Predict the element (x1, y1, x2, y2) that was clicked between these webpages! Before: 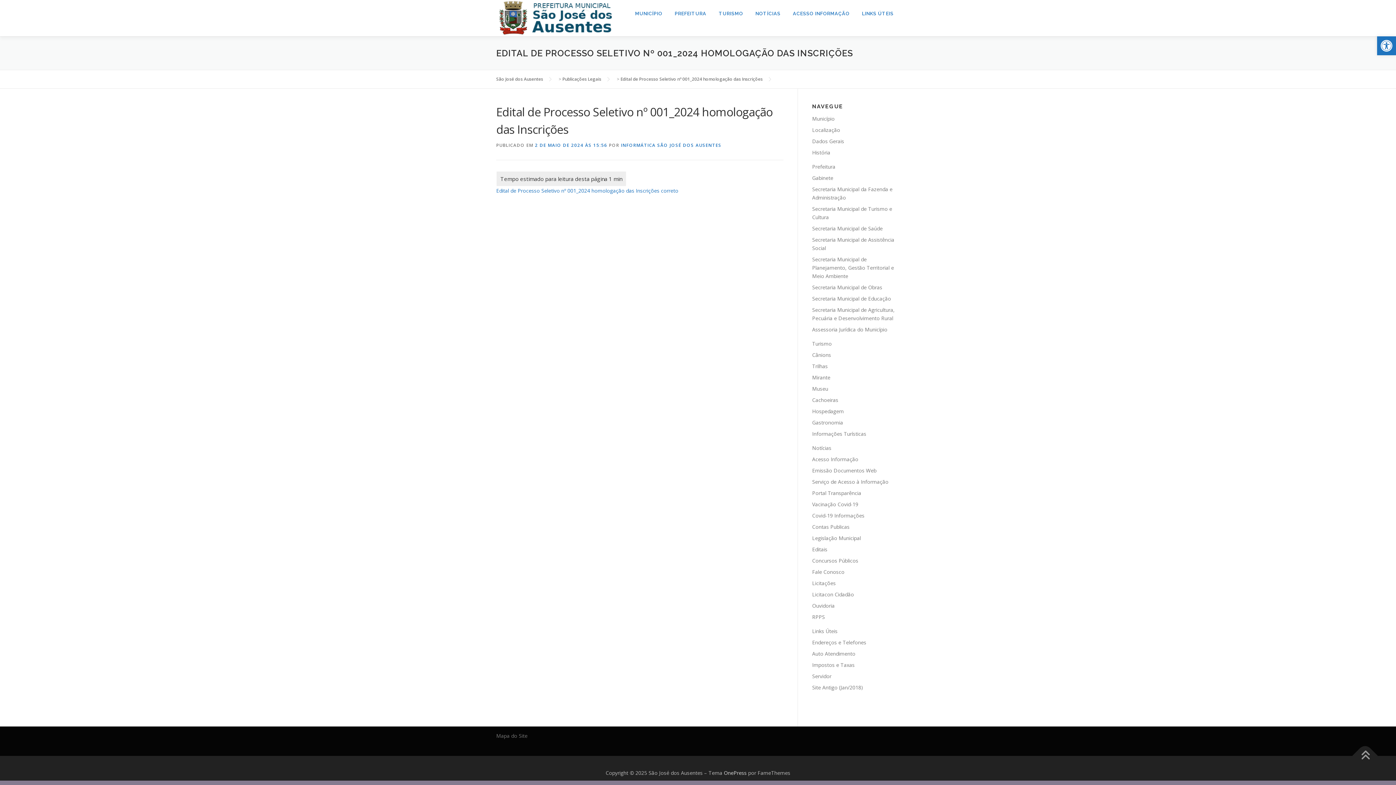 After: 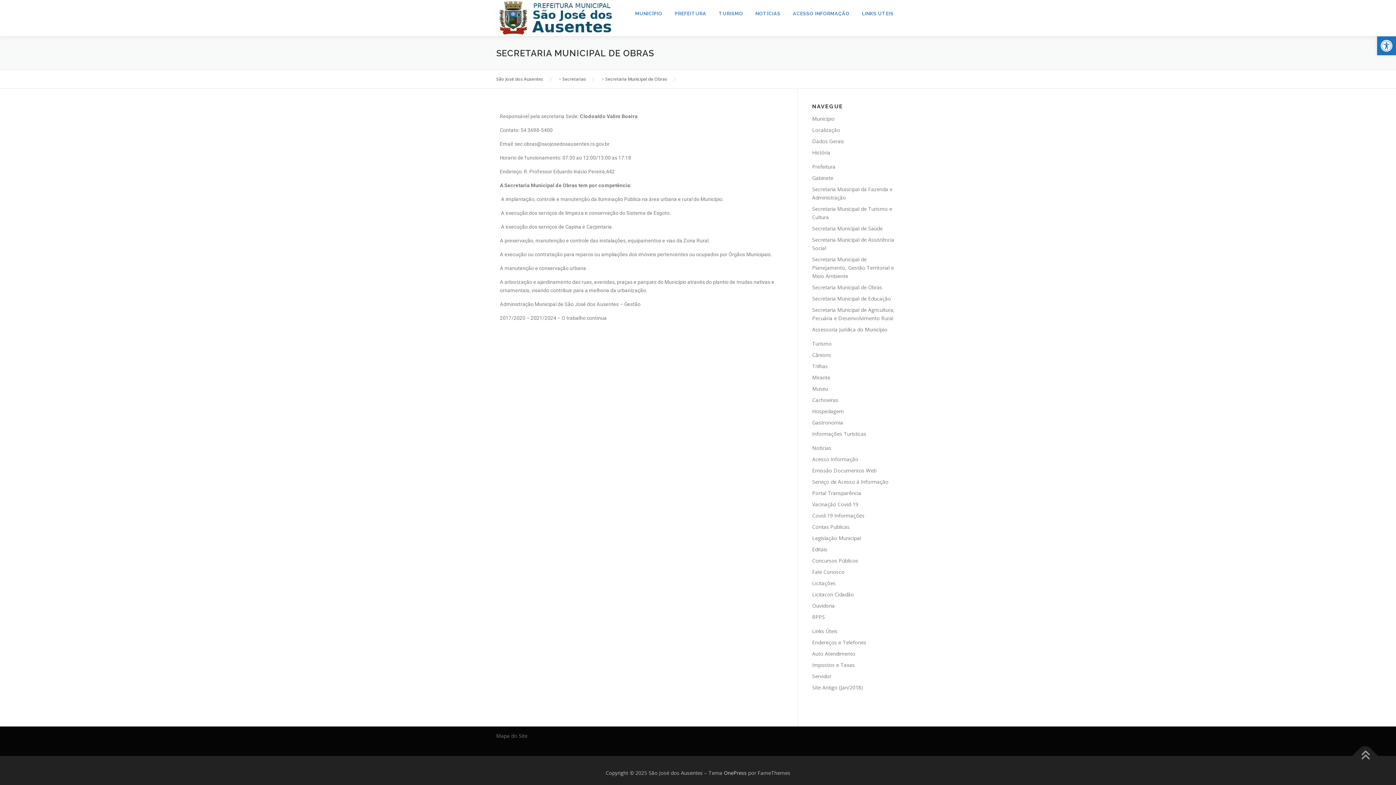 Action: label: Secretaria Municipal de Obras bbox: (812, 284, 882, 290)